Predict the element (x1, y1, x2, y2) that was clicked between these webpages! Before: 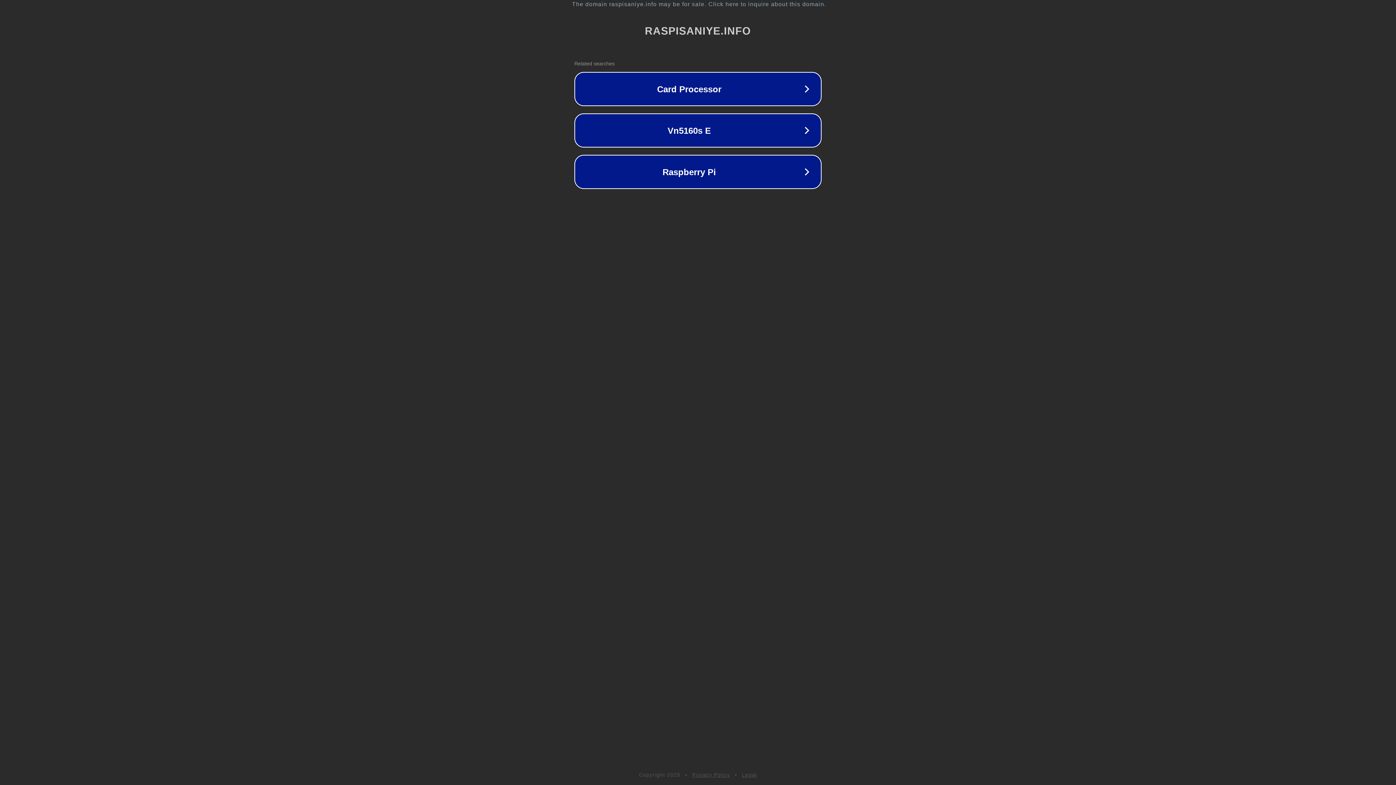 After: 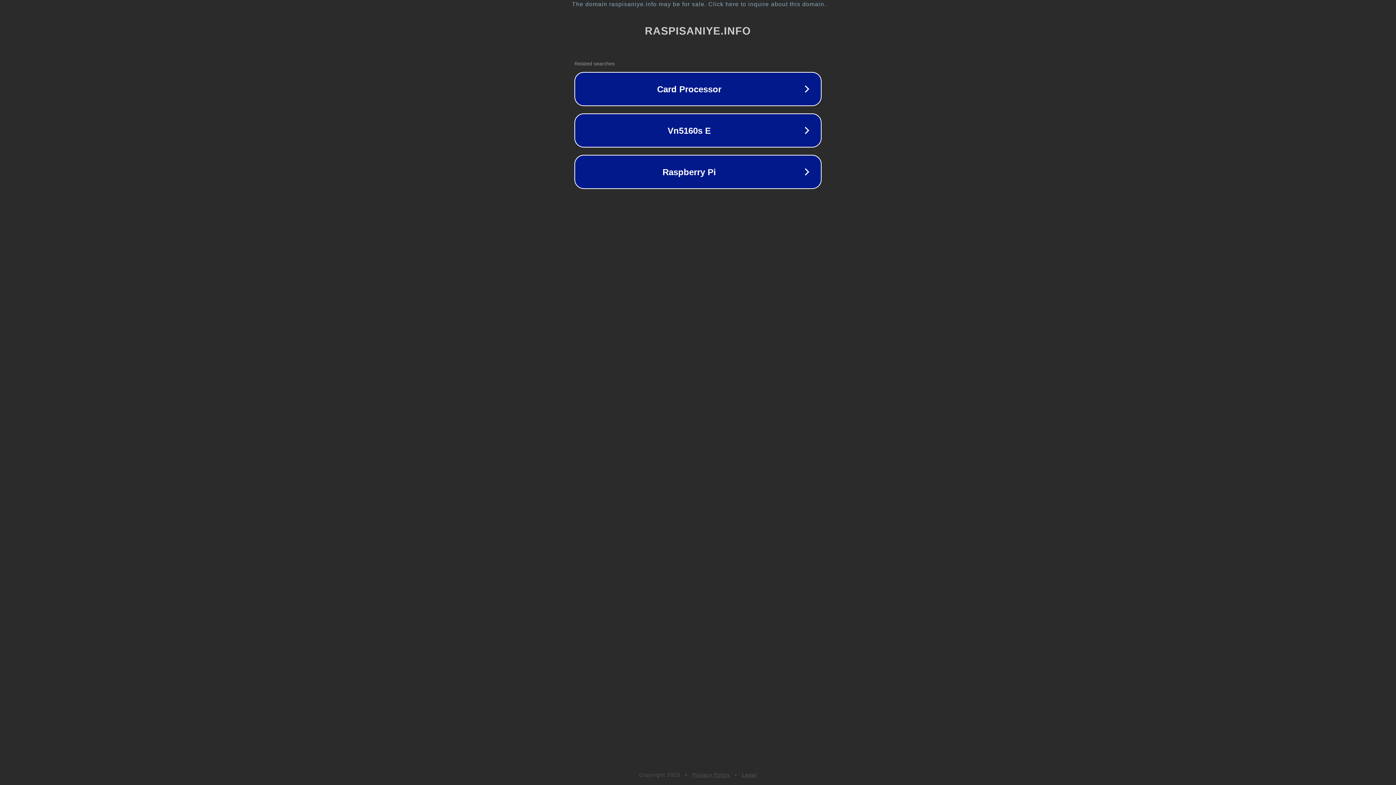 Action: label: Legal bbox: (742, 772, 757, 778)